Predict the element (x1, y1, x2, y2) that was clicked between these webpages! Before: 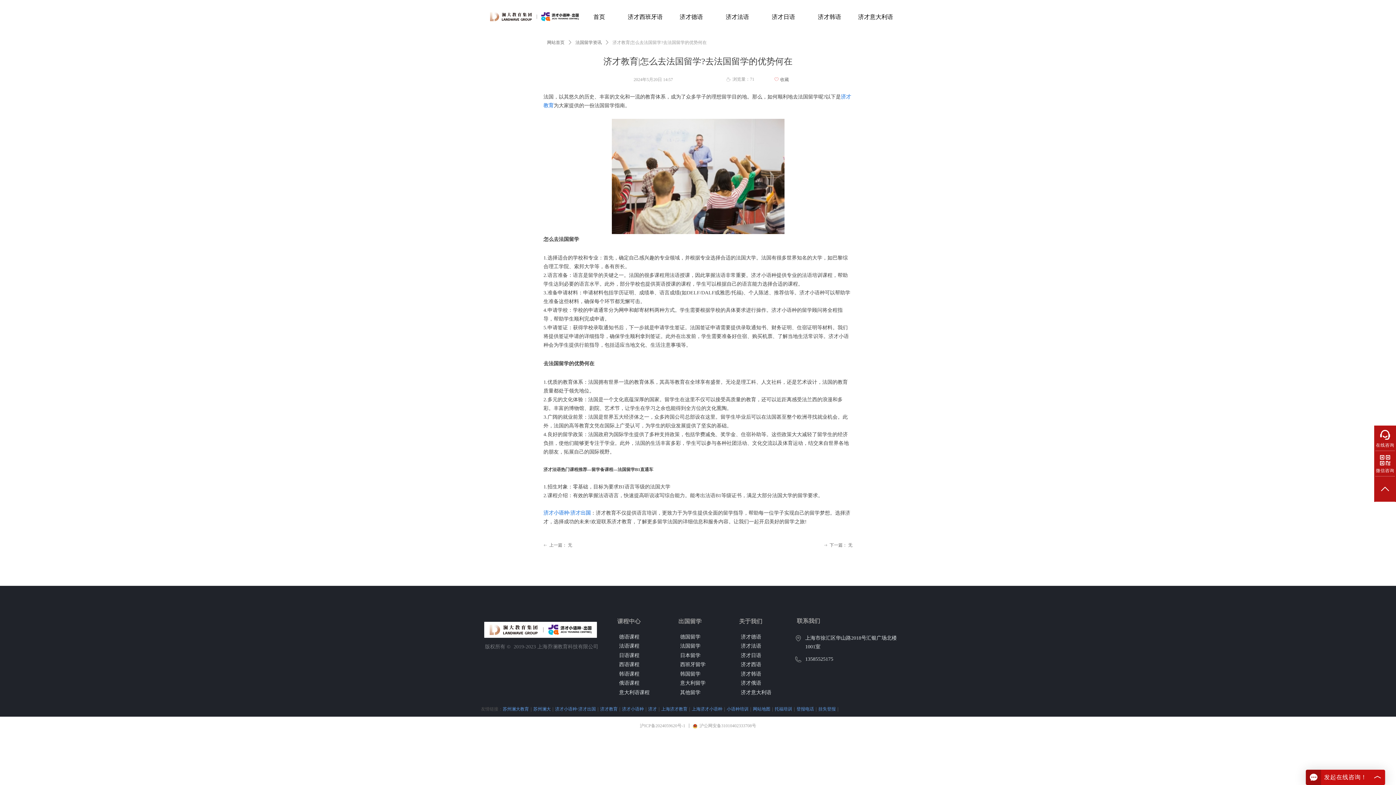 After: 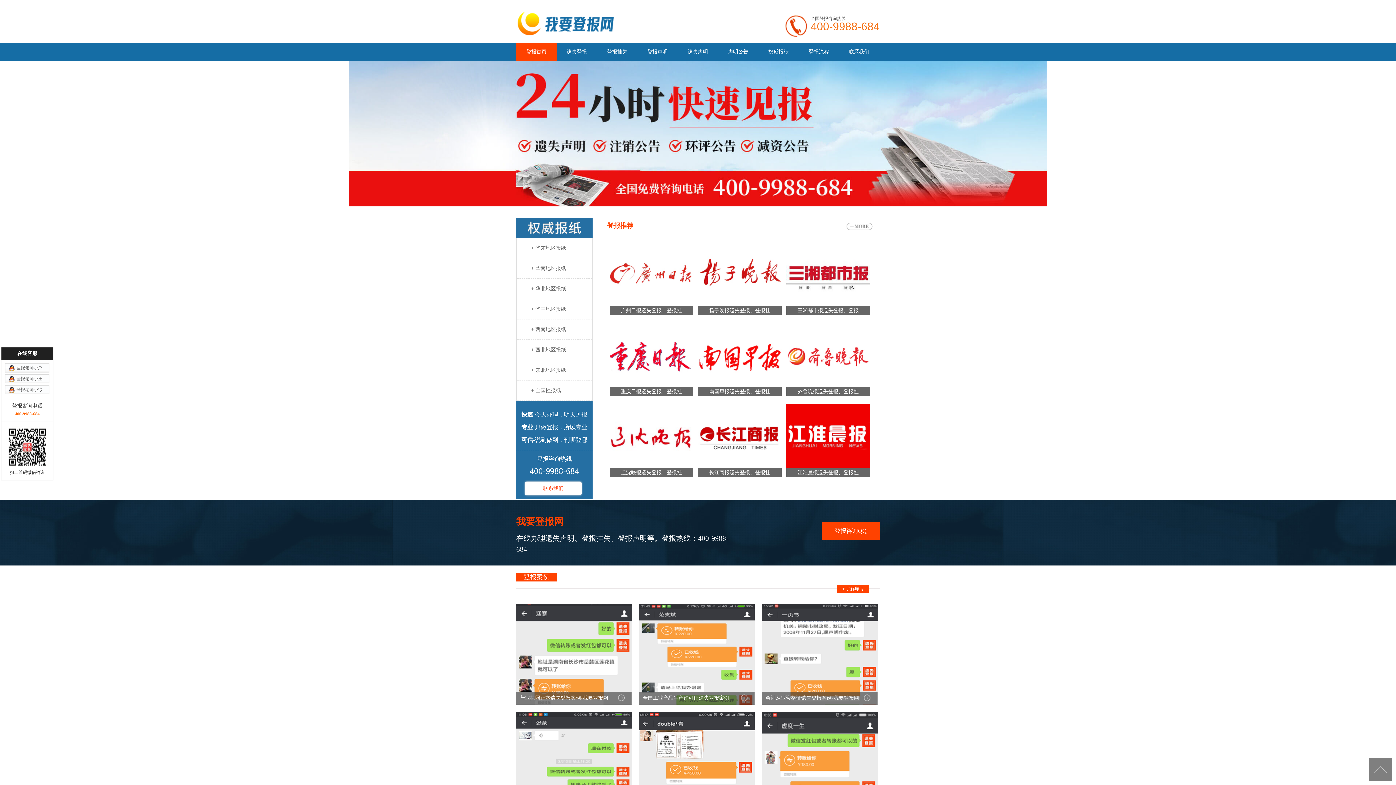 Action: label: 登报电话 bbox: (796, 706, 814, 712)